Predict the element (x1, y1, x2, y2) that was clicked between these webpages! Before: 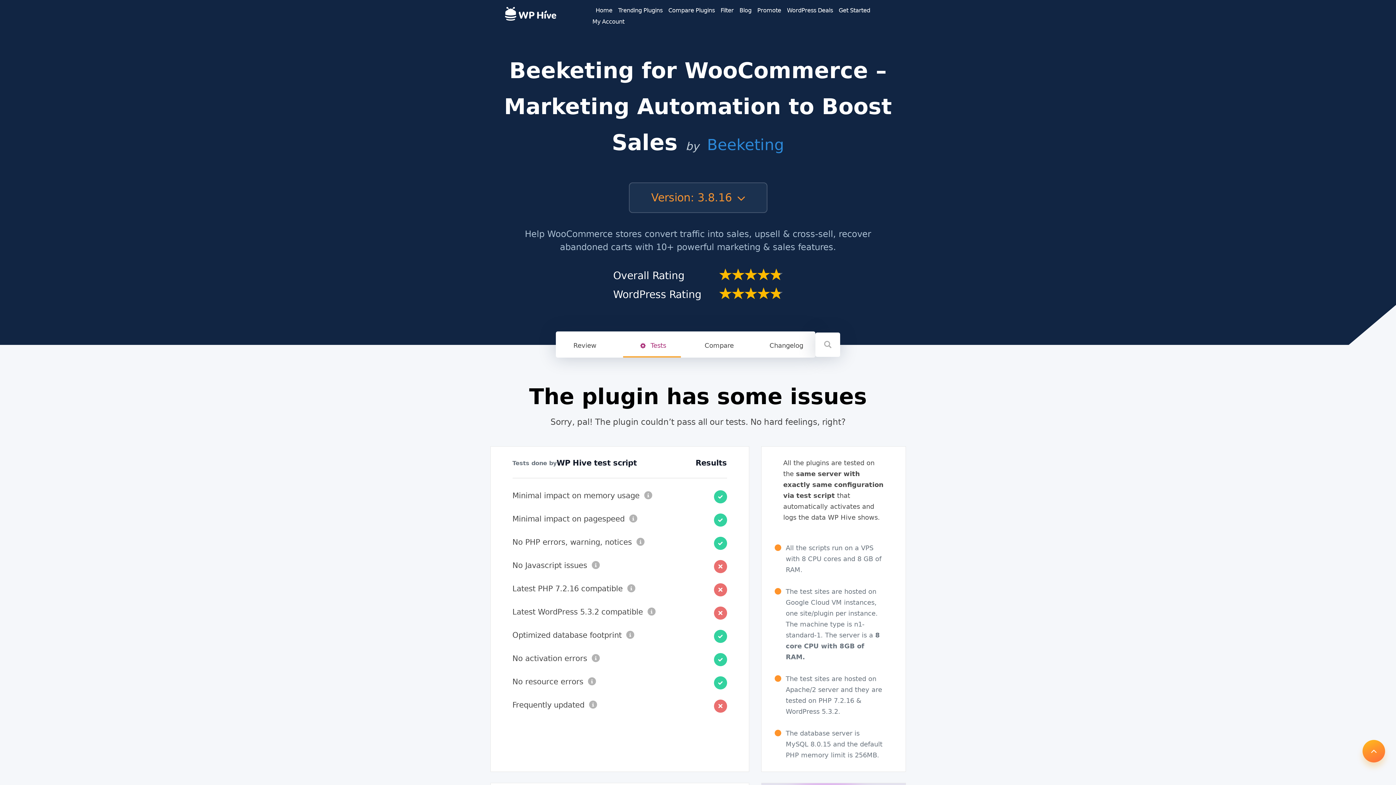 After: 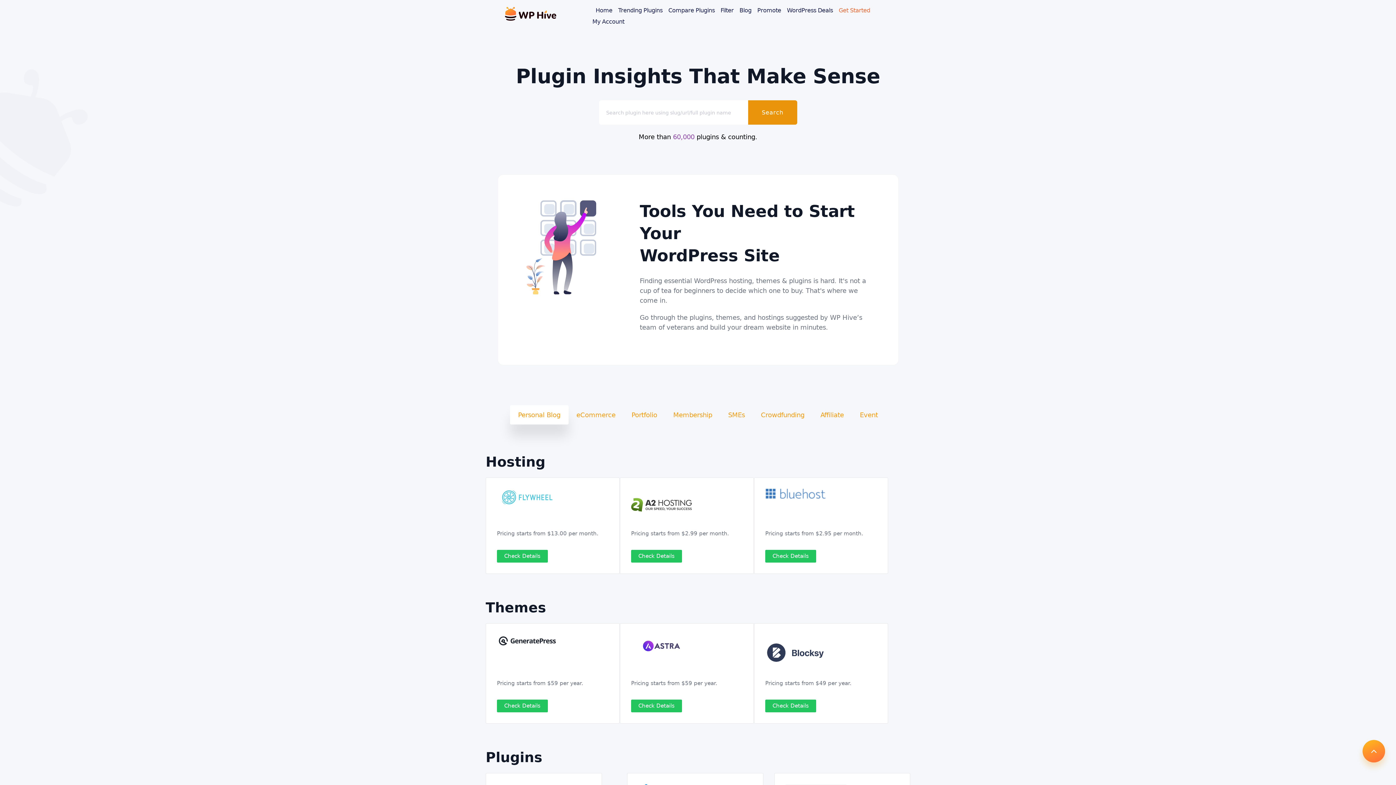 Action: bbox: (838, 6, 870, 13) label: Get Started